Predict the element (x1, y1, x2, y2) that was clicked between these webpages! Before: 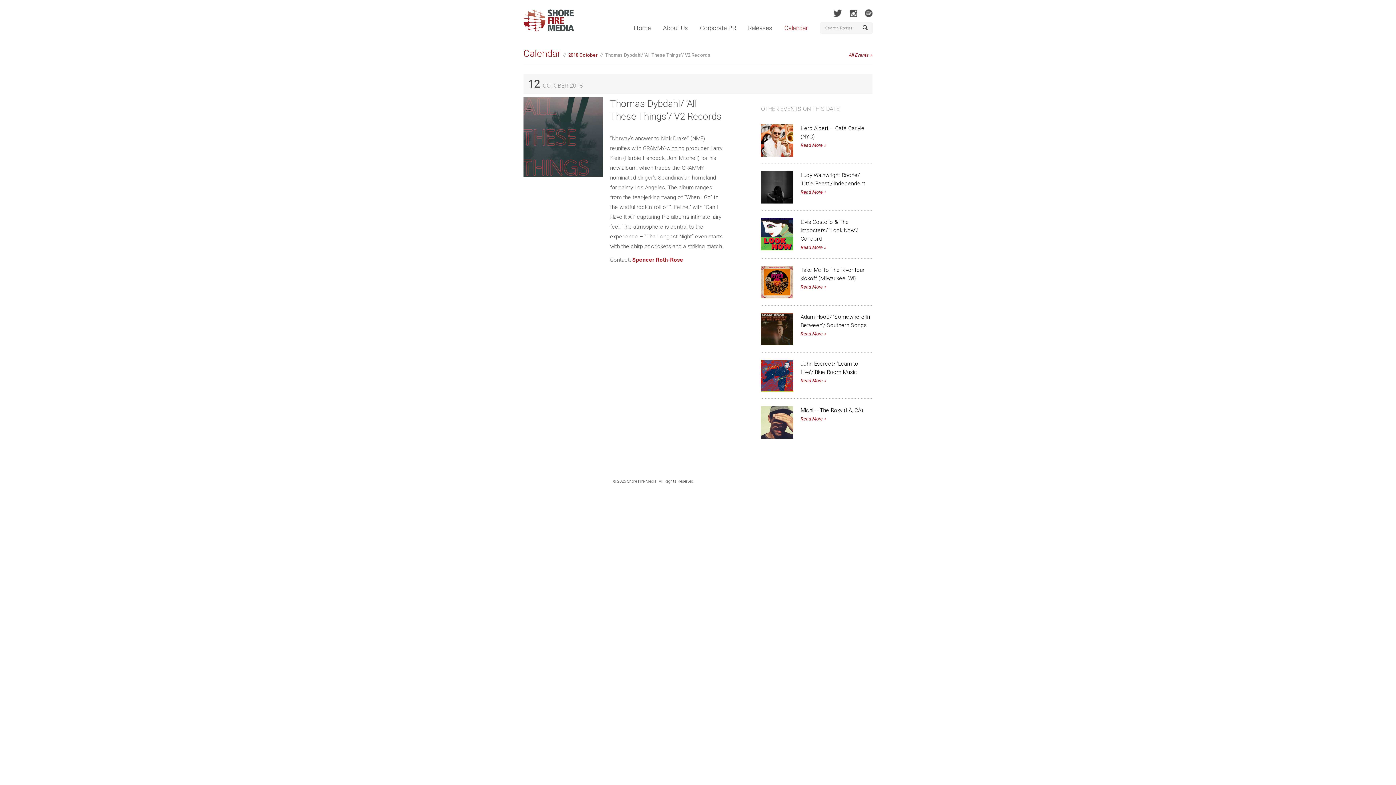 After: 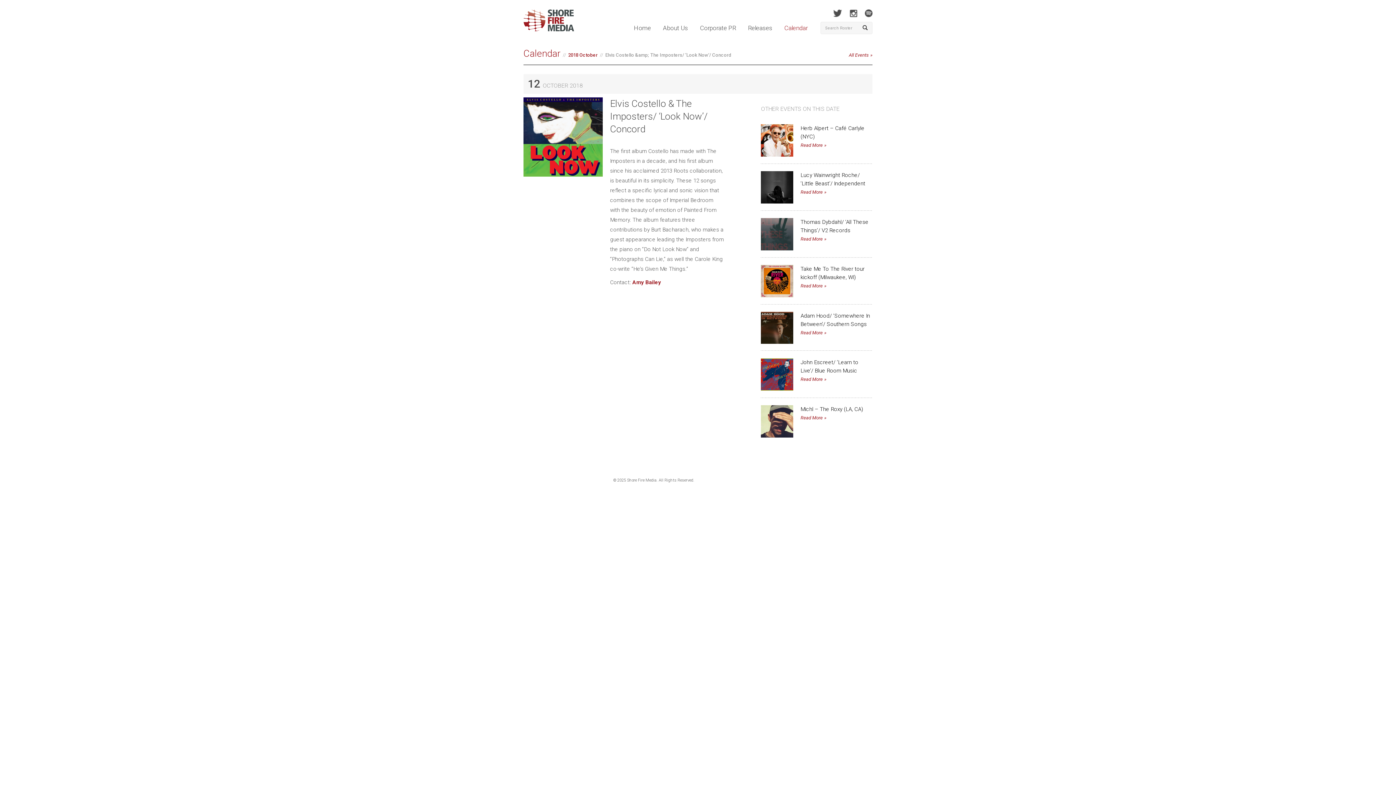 Action: label: Elvis Costello & The Imposters/ ‘Look Now’/ Concord bbox: (800, 218, 858, 242)